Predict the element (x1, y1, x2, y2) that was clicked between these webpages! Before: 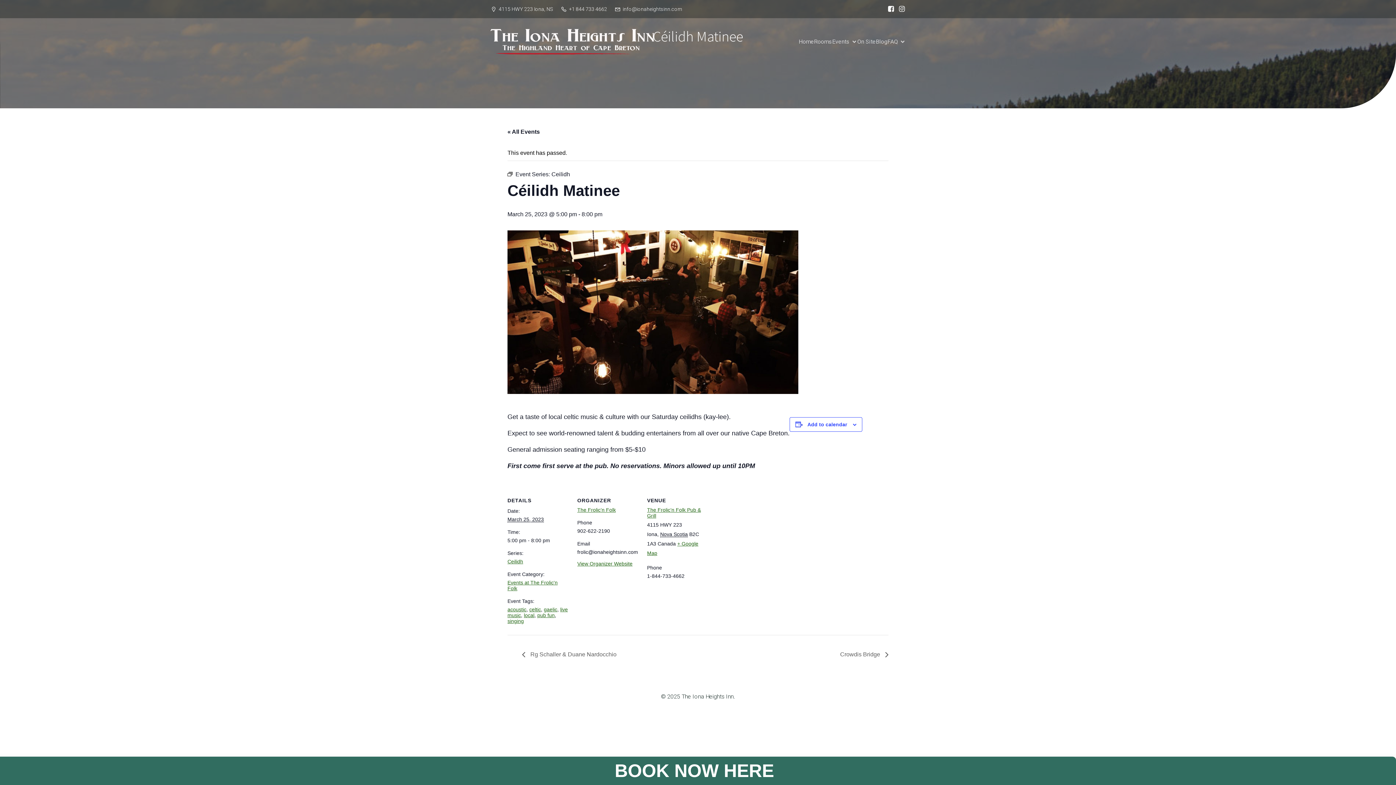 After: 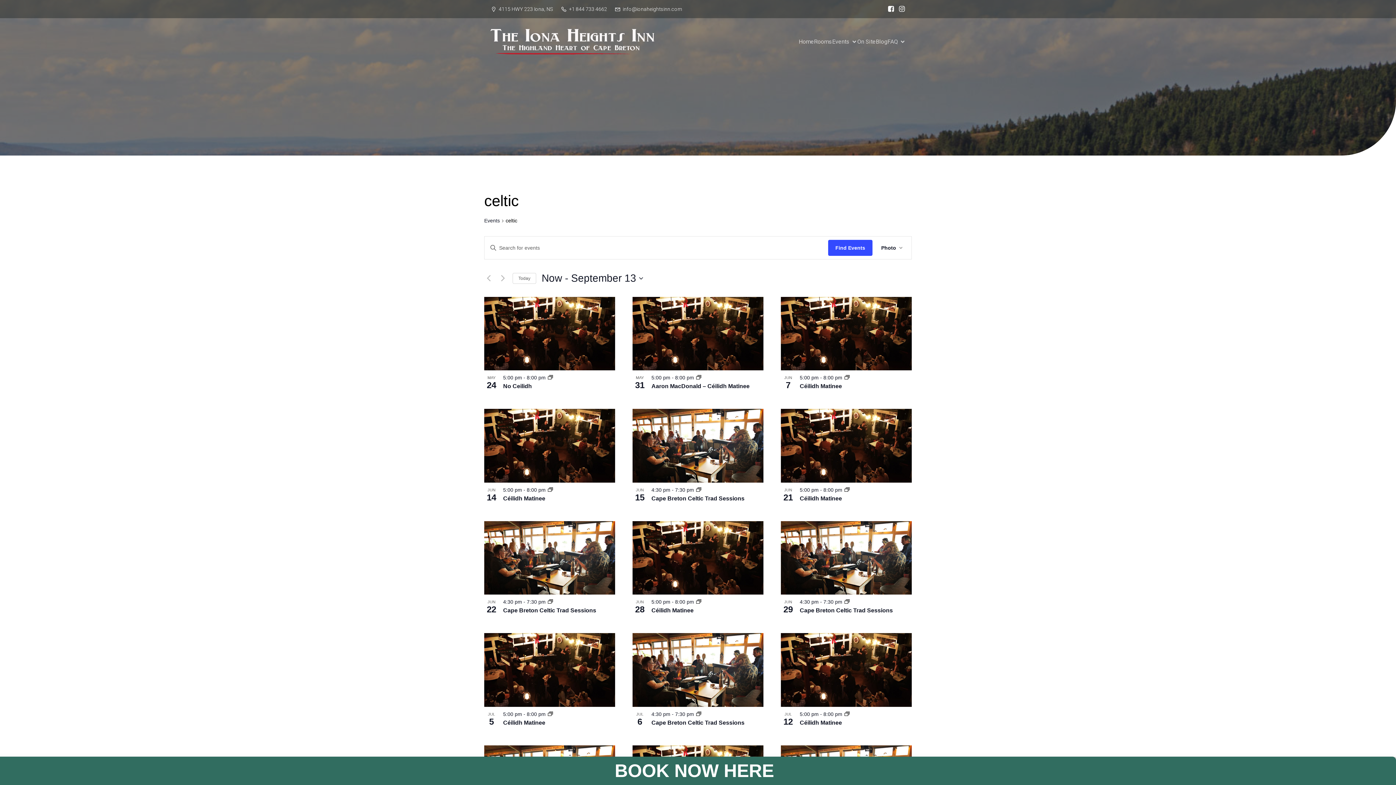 Action: label: celtic bbox: (529, 606, 541, 612)